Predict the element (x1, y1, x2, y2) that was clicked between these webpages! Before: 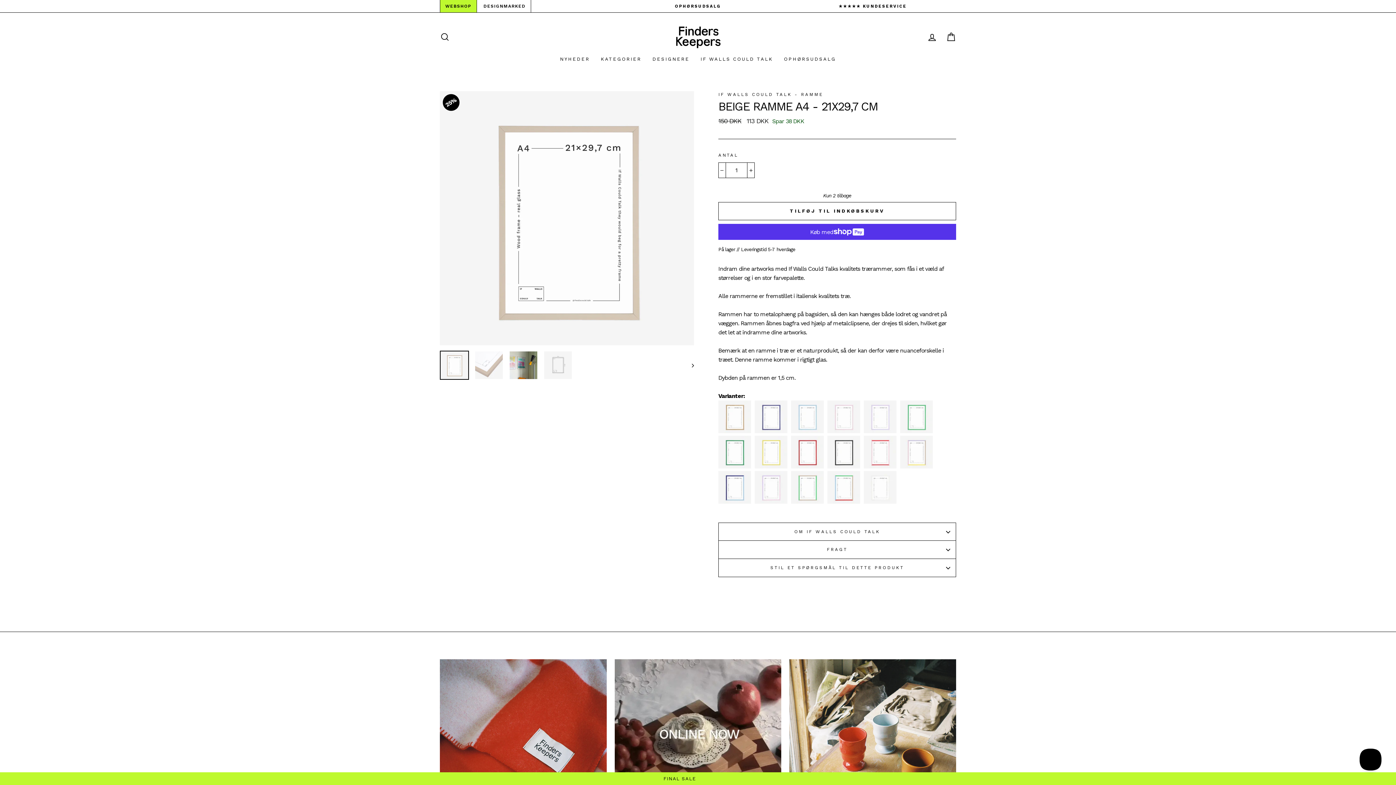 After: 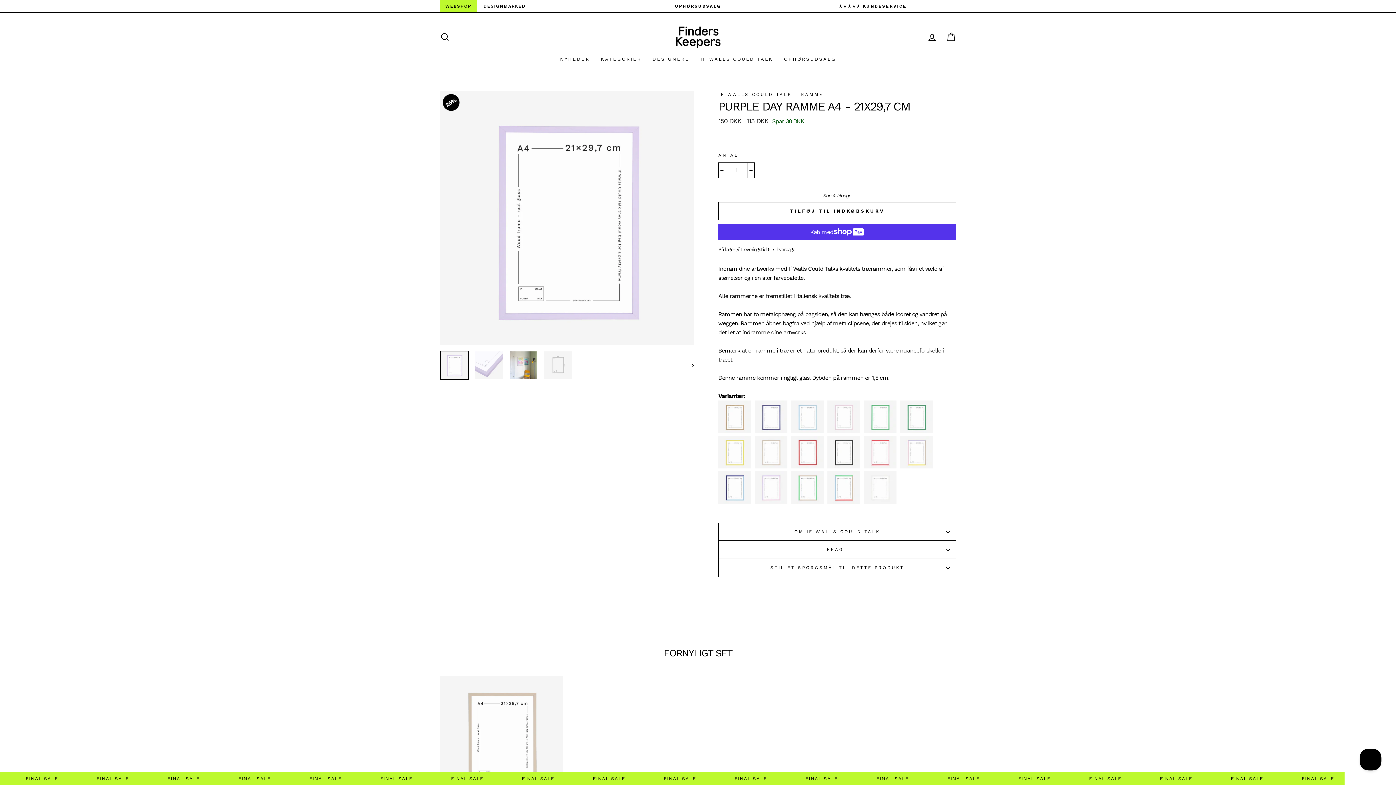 Action: bbox: (864, 428, 900, 434)